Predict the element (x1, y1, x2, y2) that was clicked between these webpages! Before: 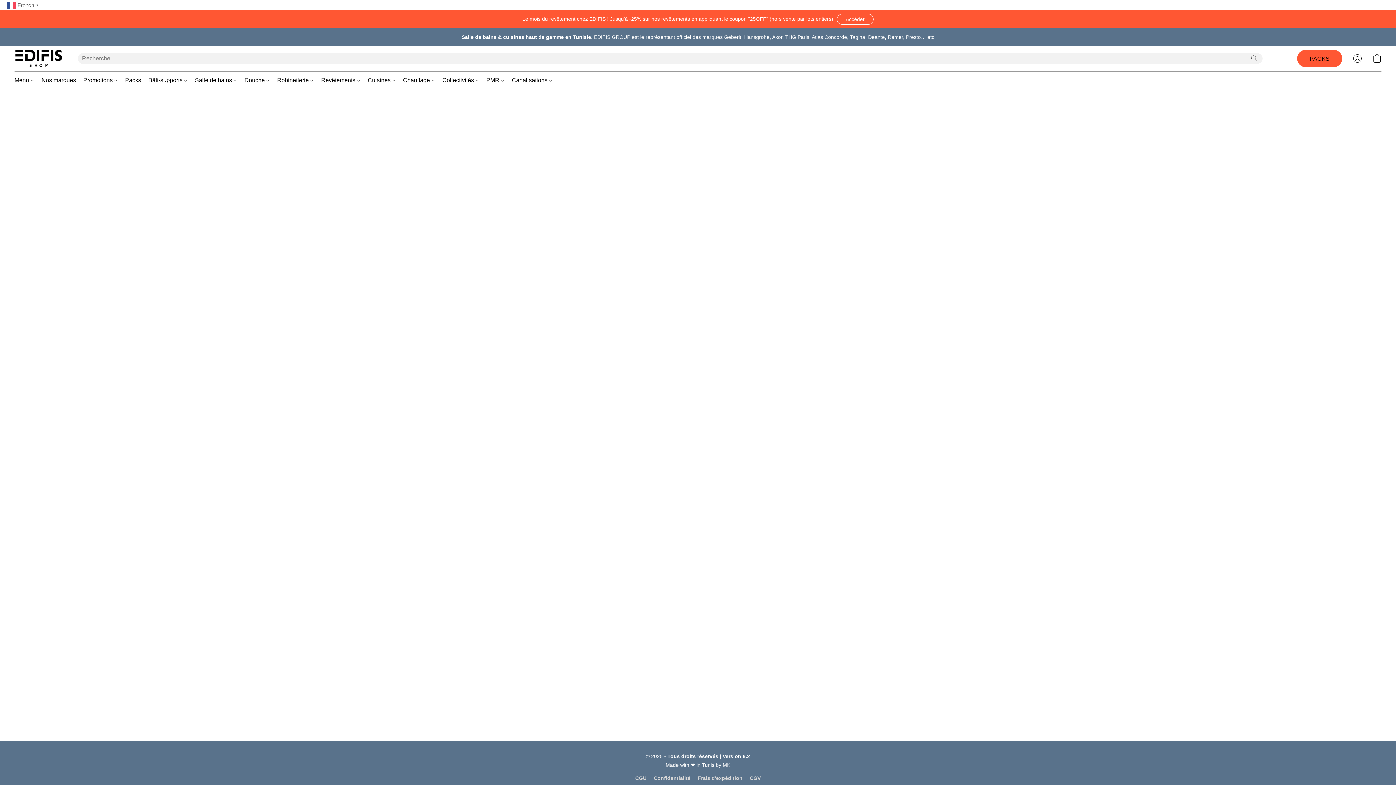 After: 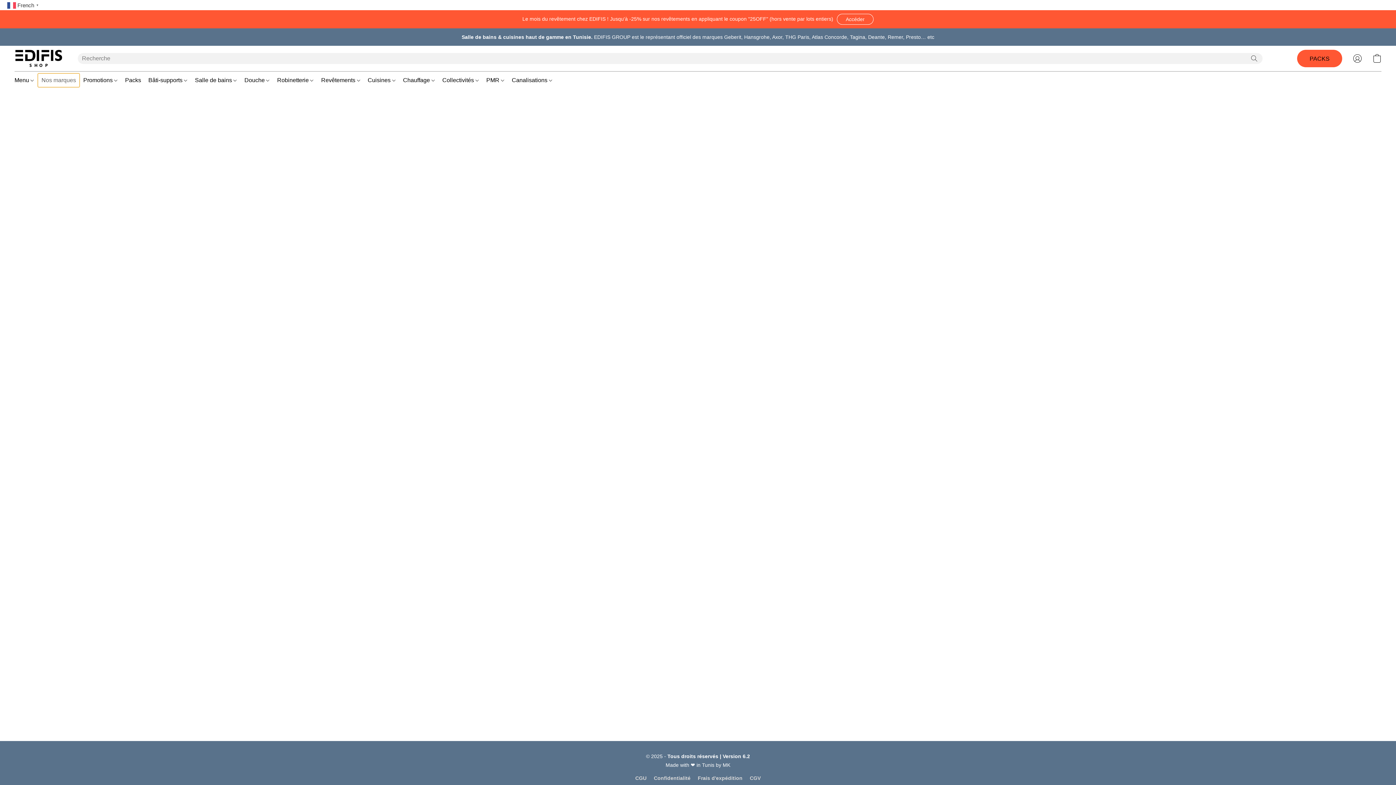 Action: bbox: (37, 73, 79, 87) label: Nos marques